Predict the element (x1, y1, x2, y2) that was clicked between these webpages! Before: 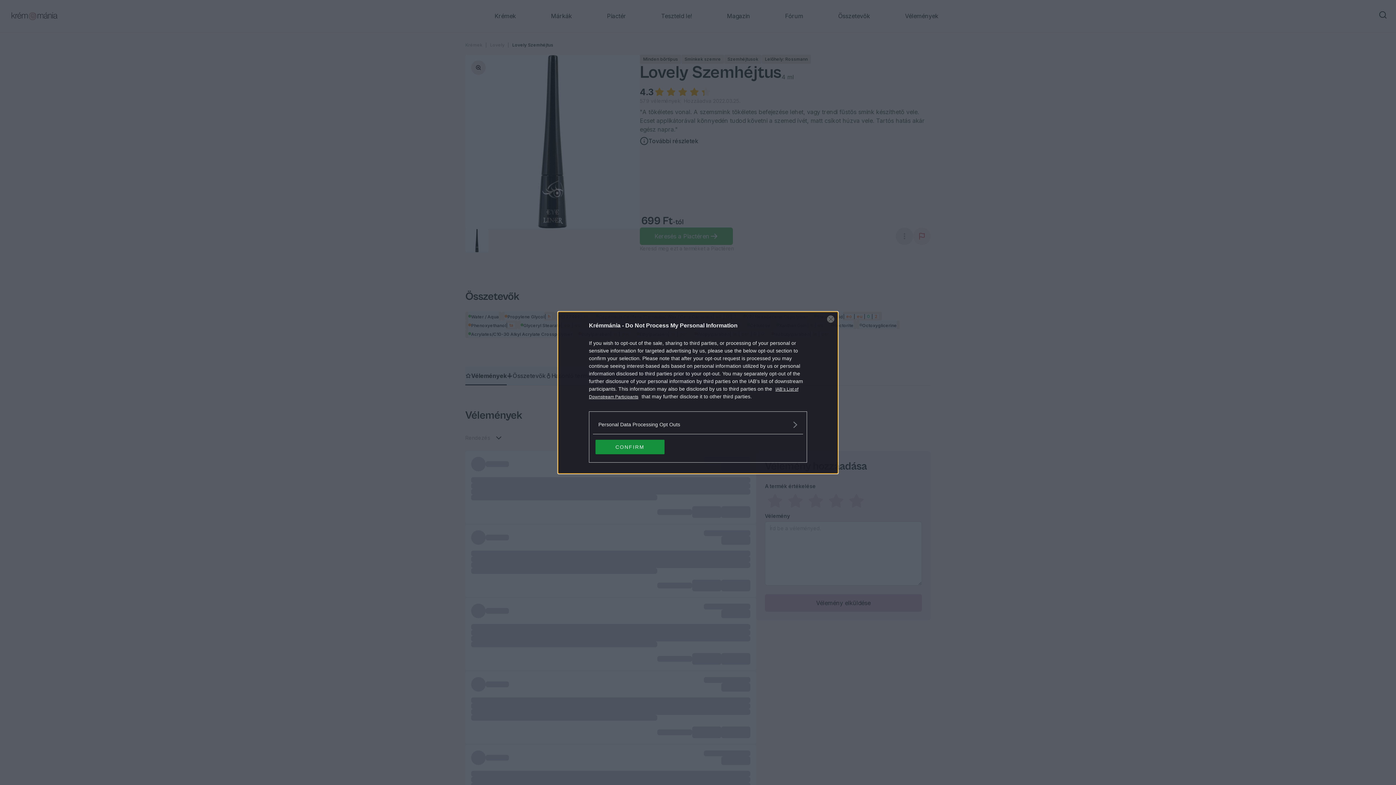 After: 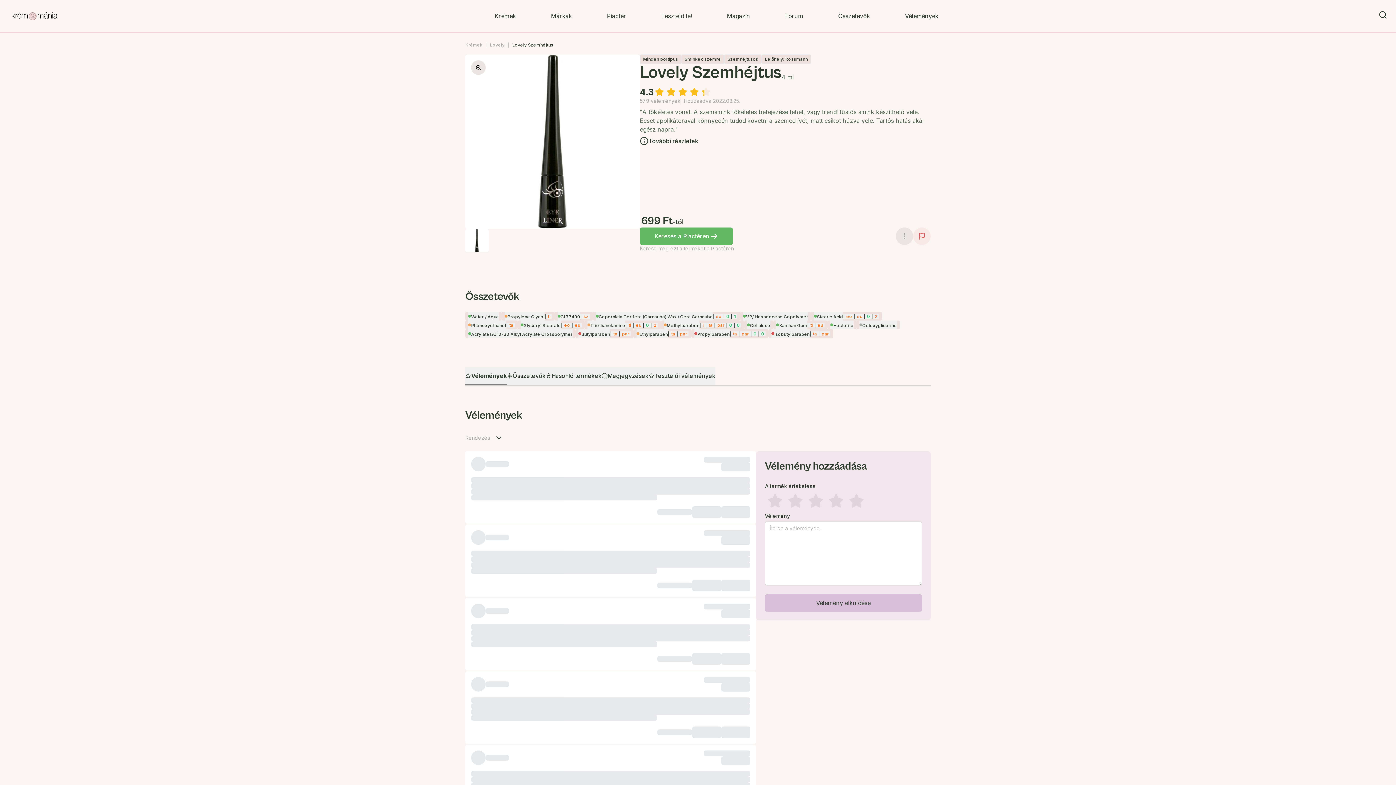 Action: label: CONFIRM bbox: (595, 439, 664, 454)